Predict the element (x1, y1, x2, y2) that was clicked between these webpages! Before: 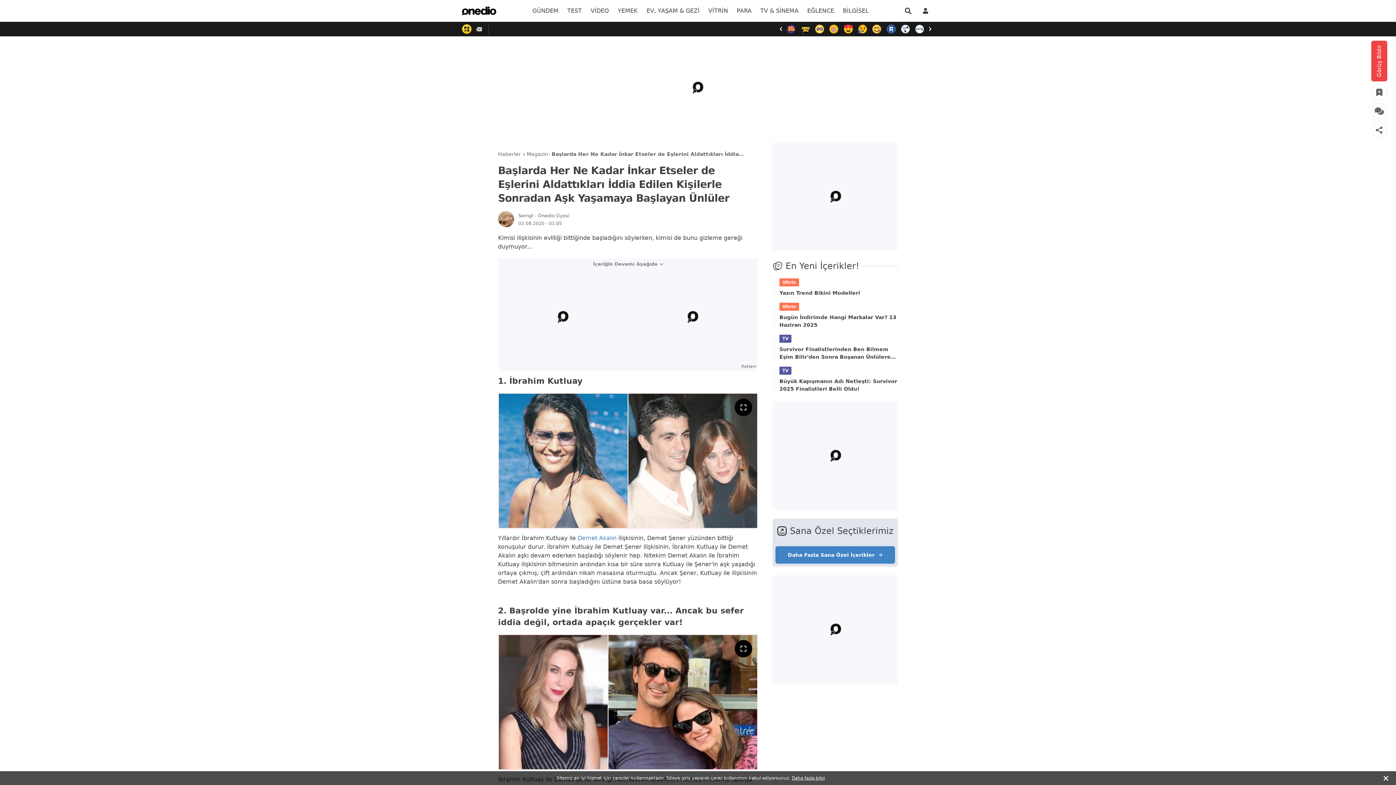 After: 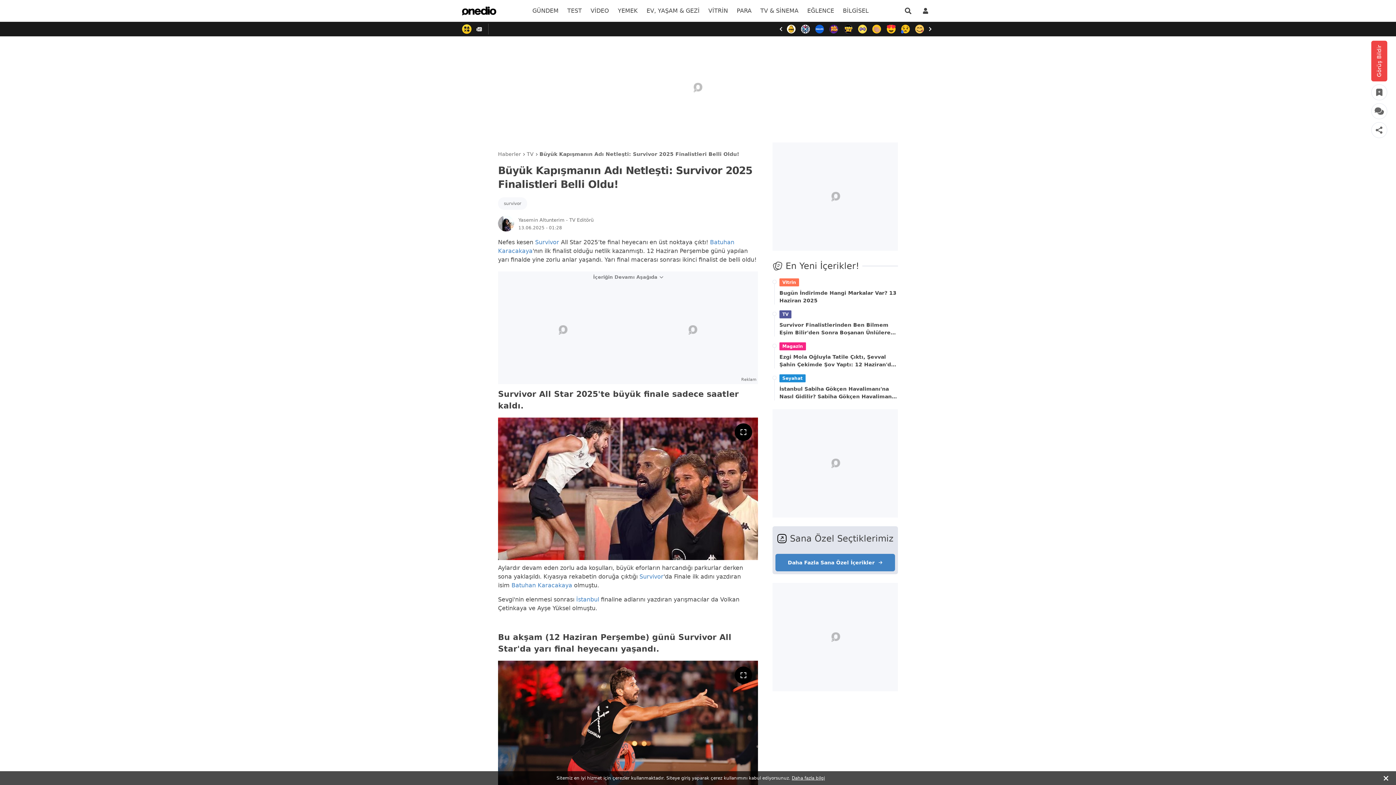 Action: label: Büyük Kapışmanın Adı Netleşti: Survivor 2025 Finalistleri Belli Oldu! bbox: (779, 377, 898, 393)